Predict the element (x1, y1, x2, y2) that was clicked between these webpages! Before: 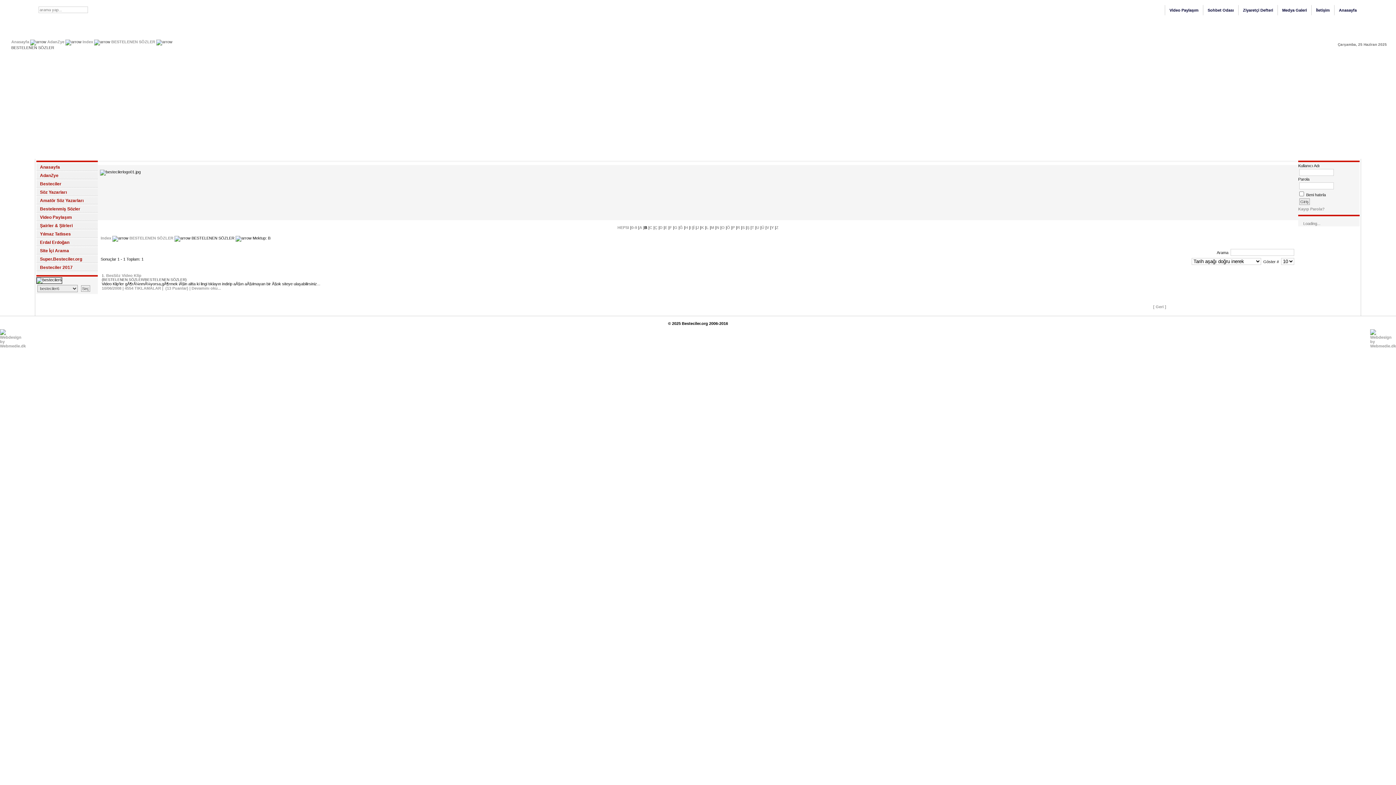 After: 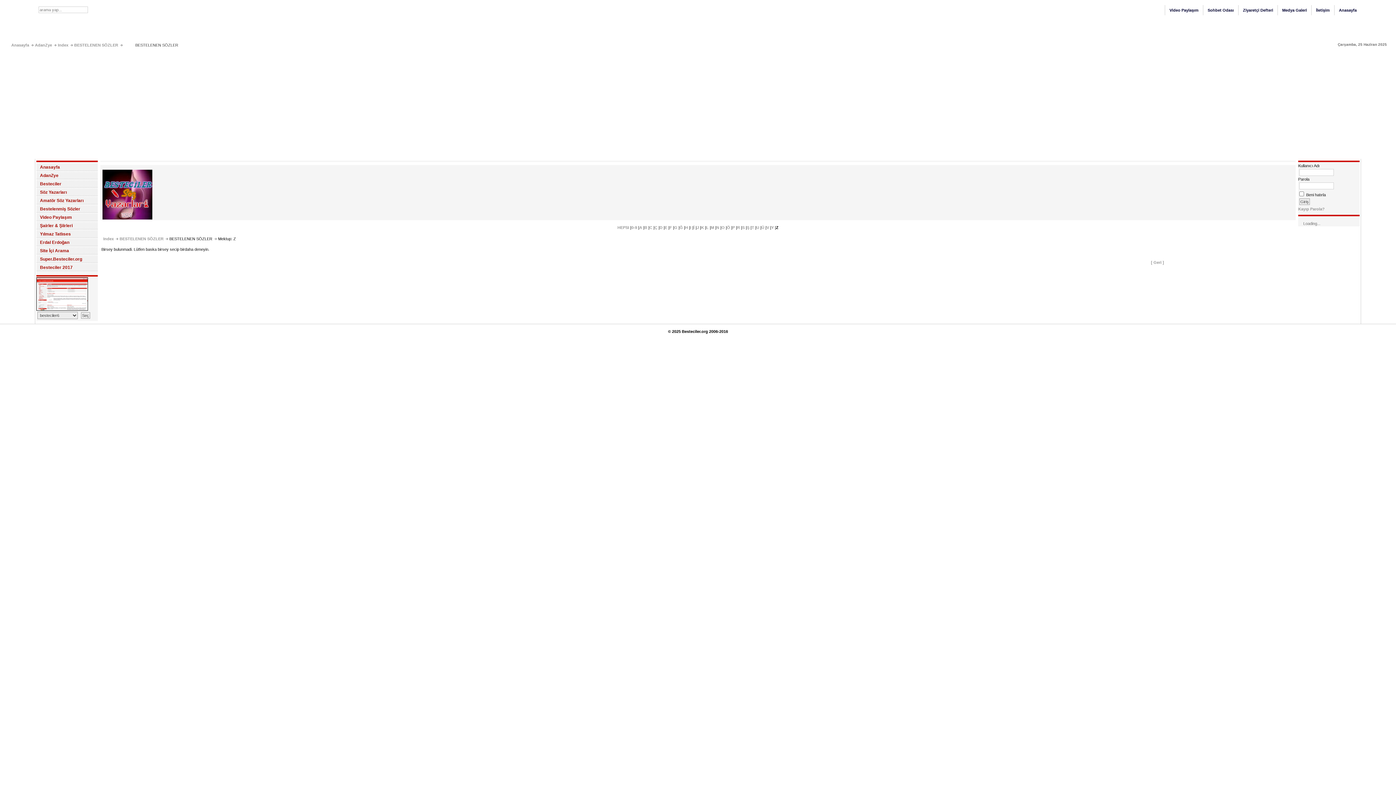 Action: bbox: (776, 225, 778, 229) label: Z